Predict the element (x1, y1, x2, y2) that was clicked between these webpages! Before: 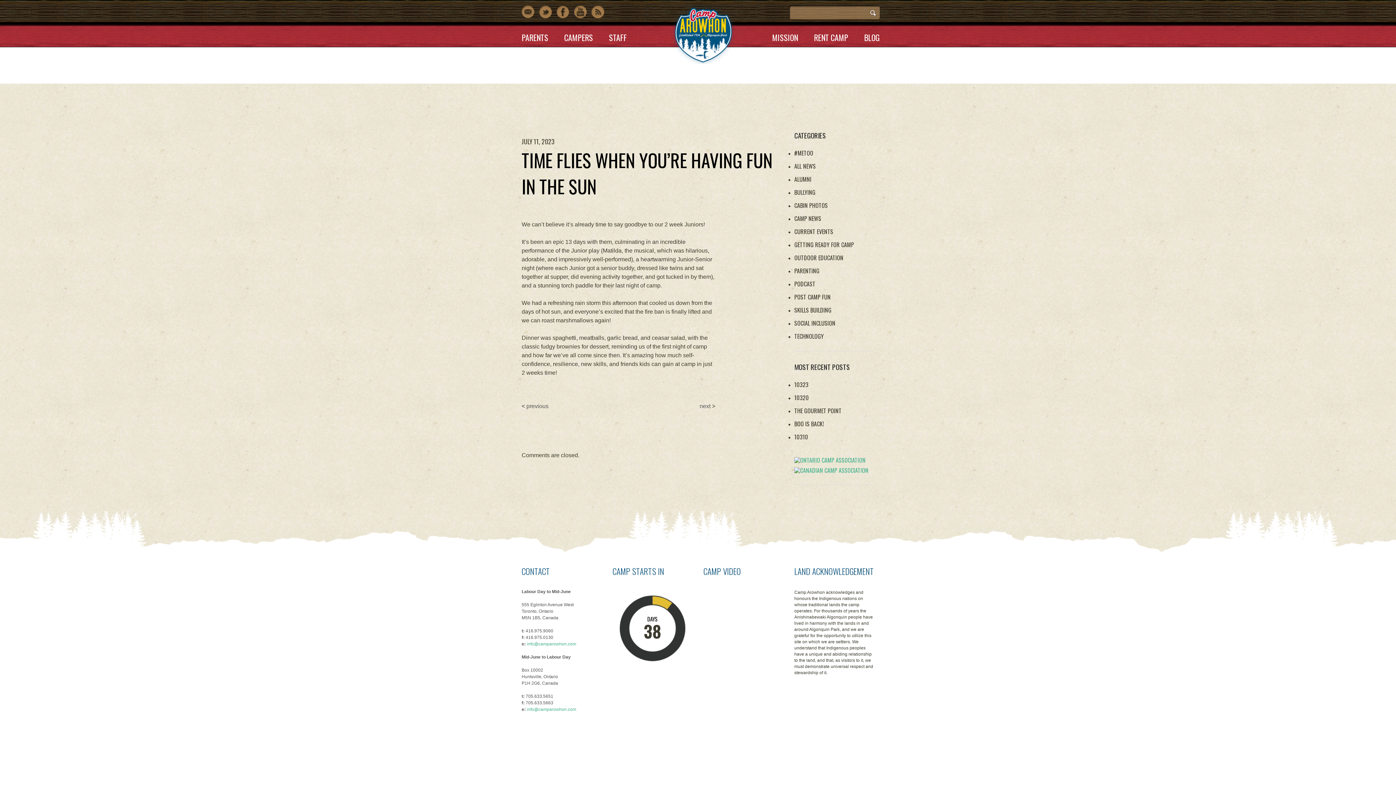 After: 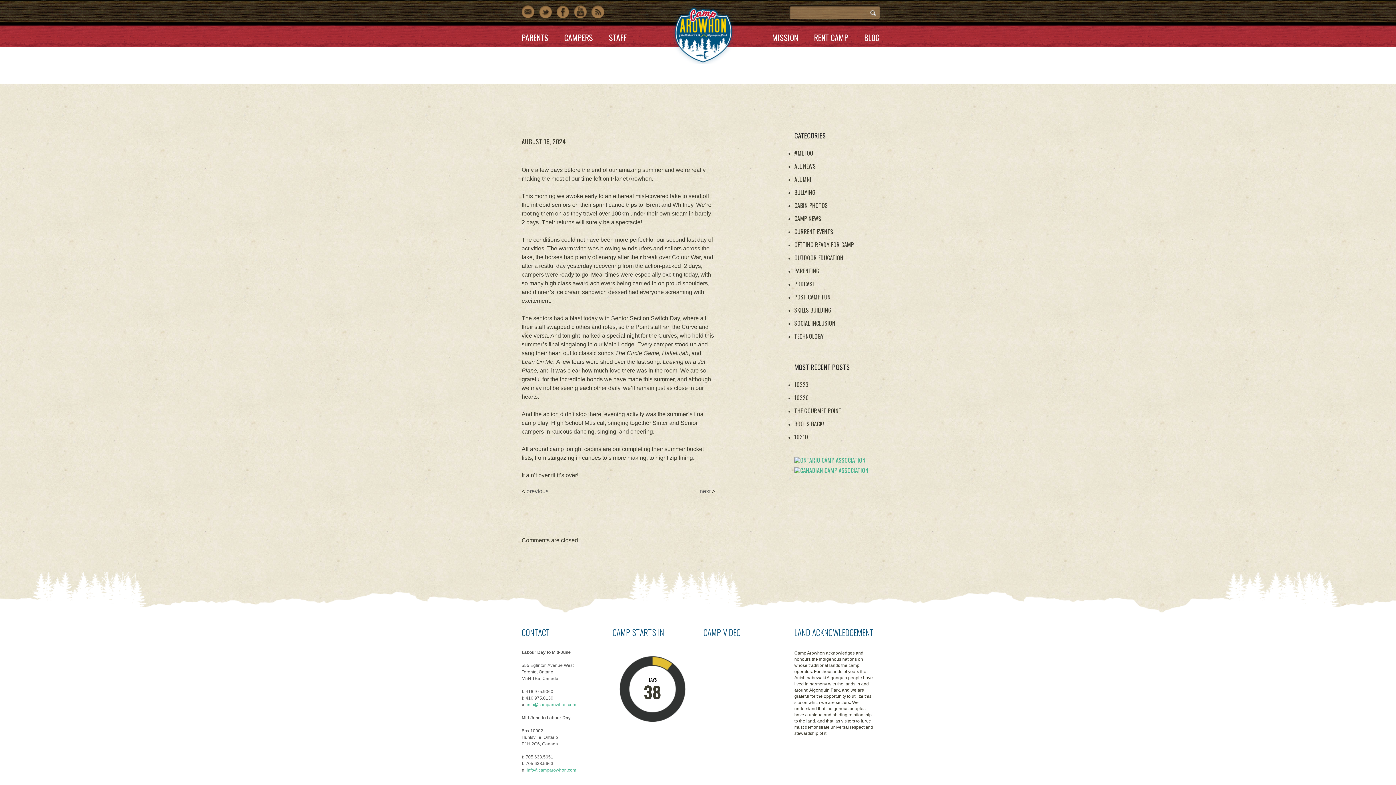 Action: bbox: (794, 393, 809, 402) label: 10320